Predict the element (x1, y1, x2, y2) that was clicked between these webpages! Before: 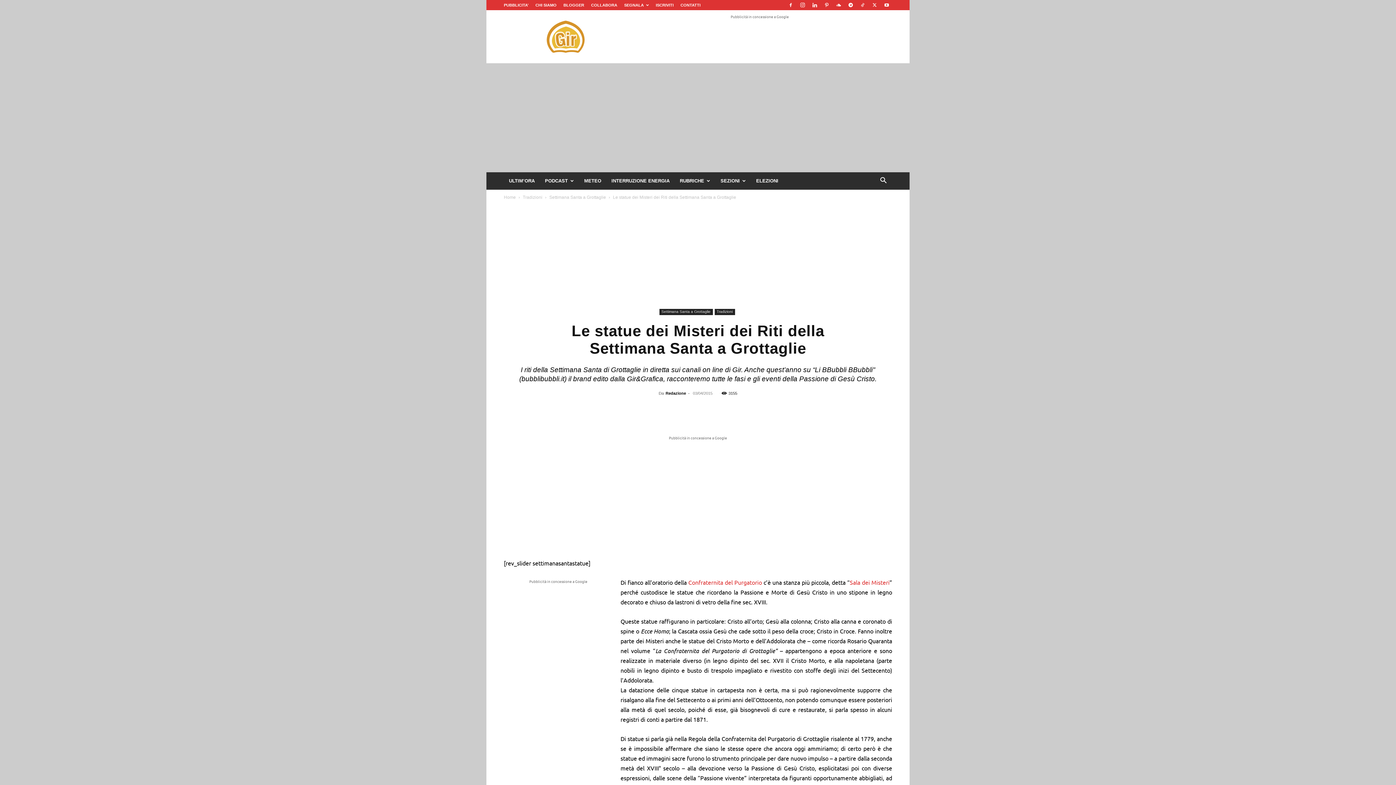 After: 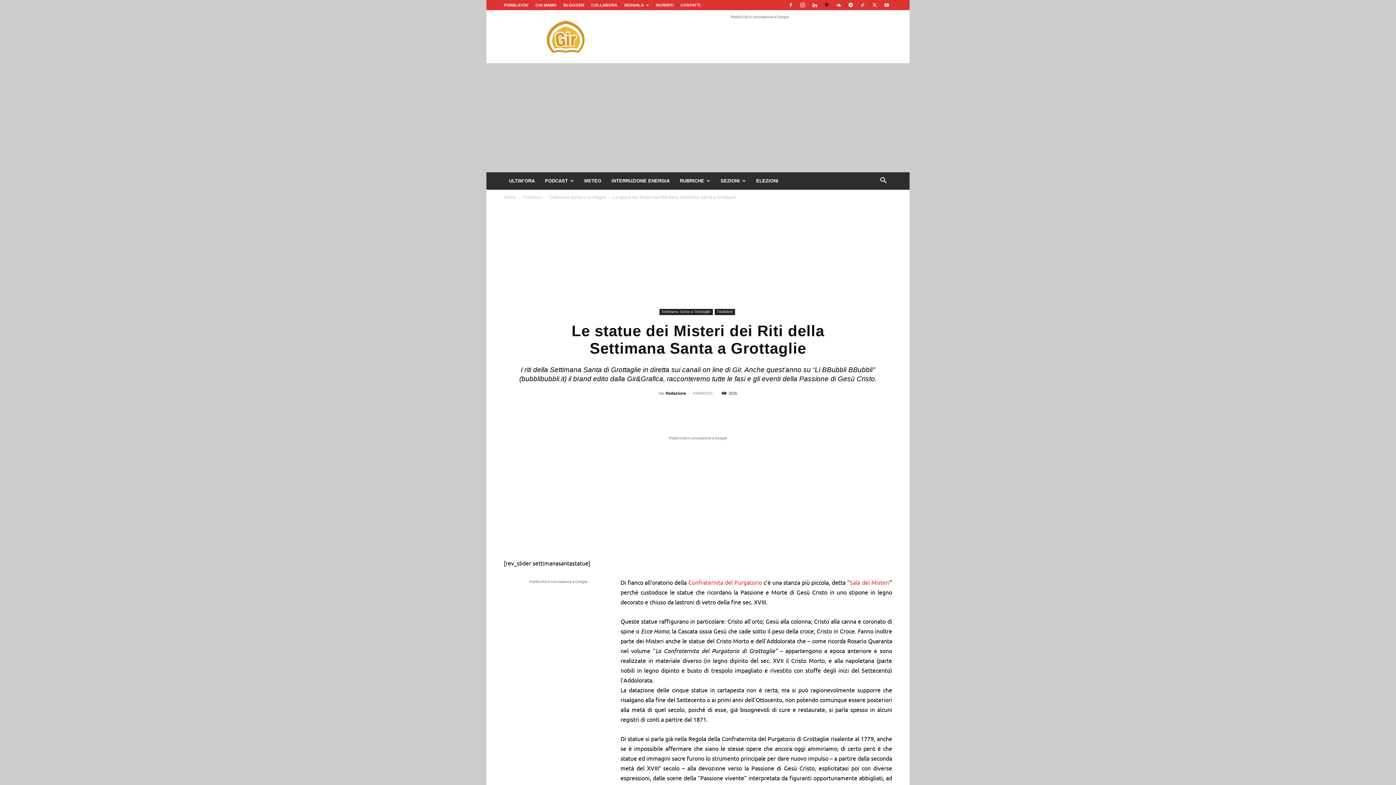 Action: bbox: (821, 0, 832, 10)